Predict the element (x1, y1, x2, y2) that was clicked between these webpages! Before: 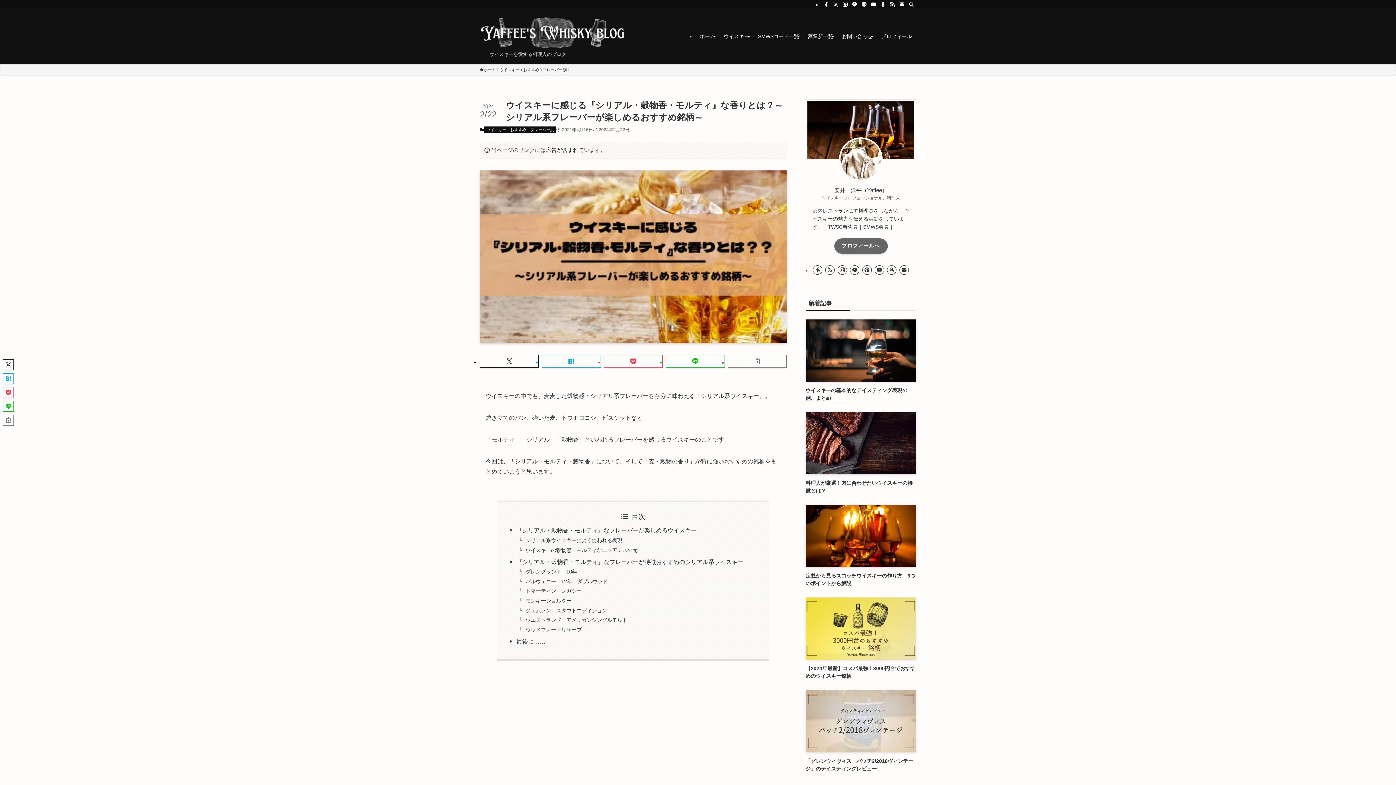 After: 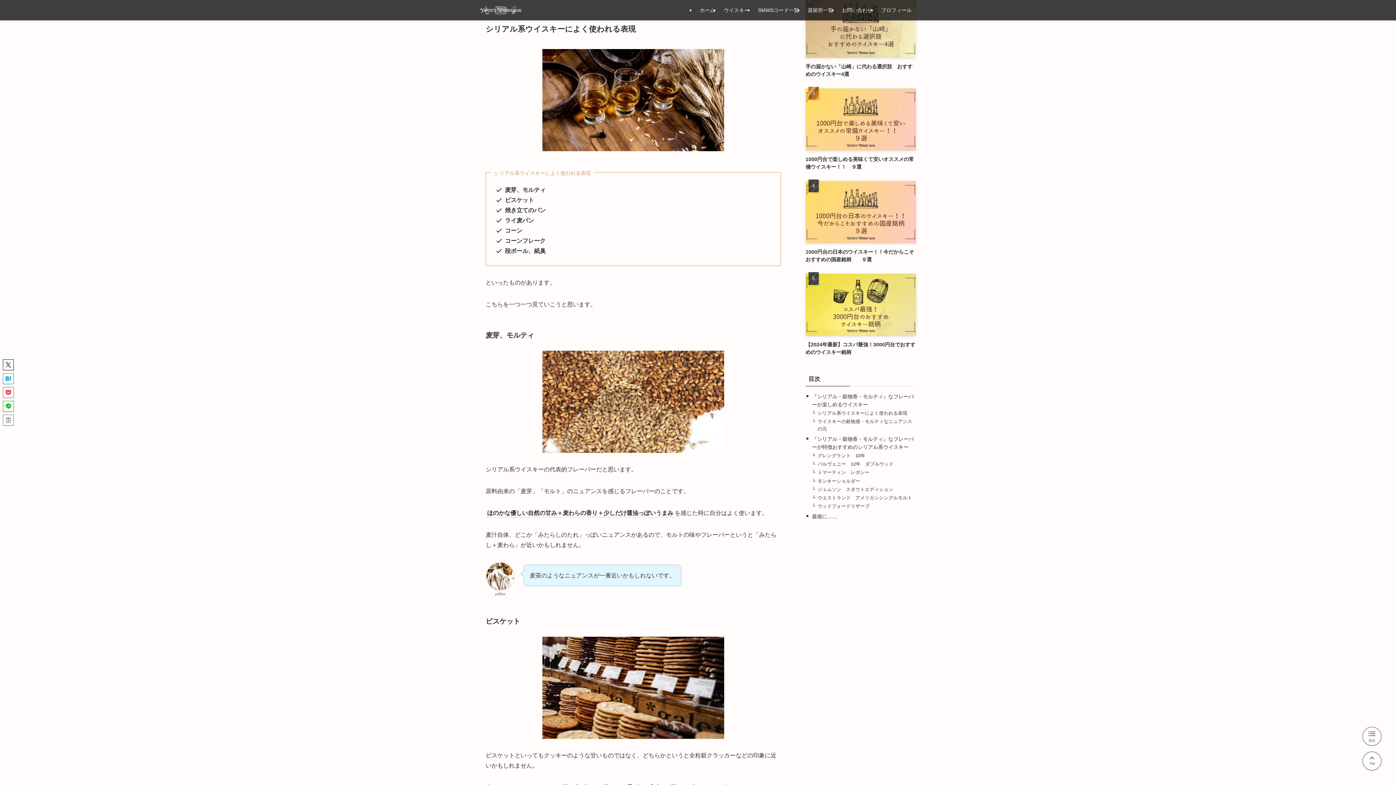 Action: bbox: (525, 537, 622, 543) label: シリアル系ウイスキーによく使われる表現